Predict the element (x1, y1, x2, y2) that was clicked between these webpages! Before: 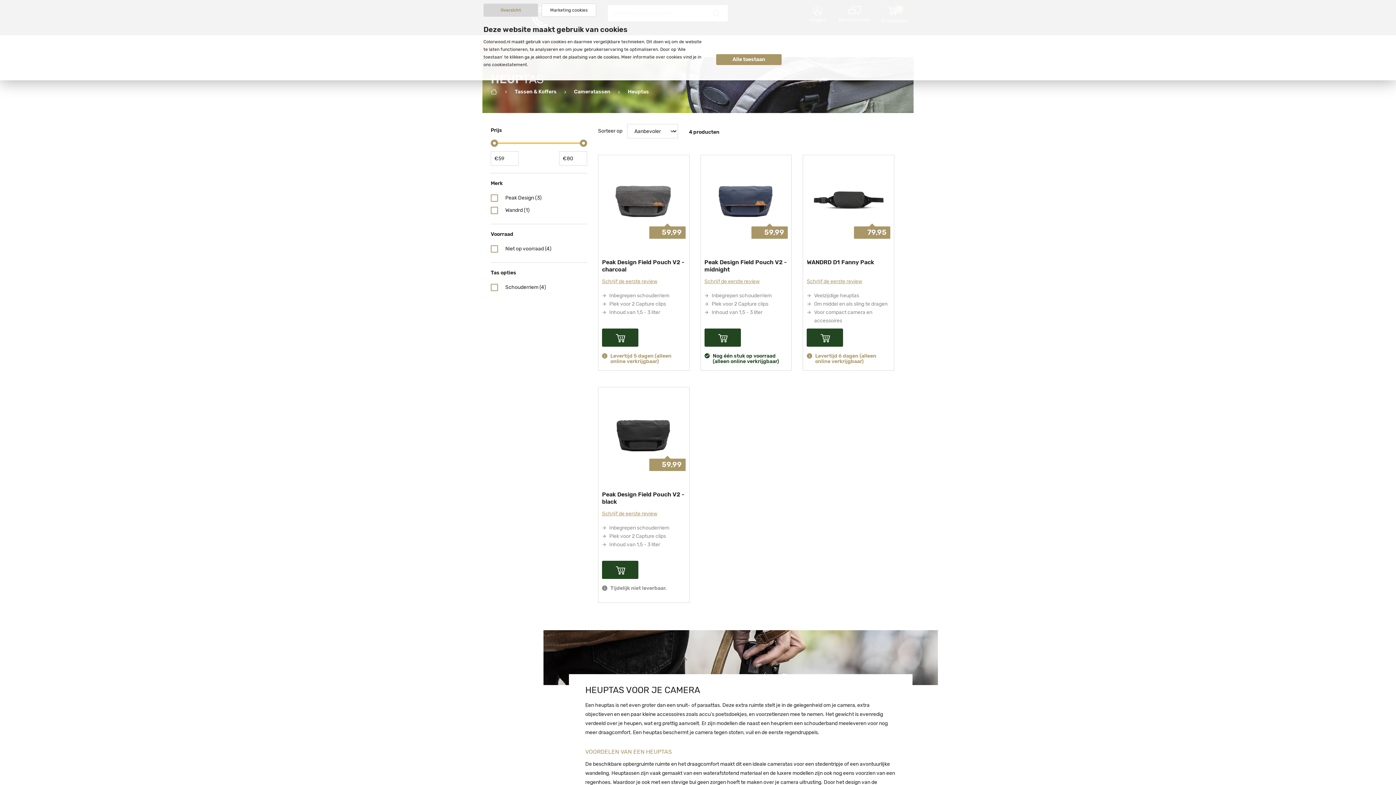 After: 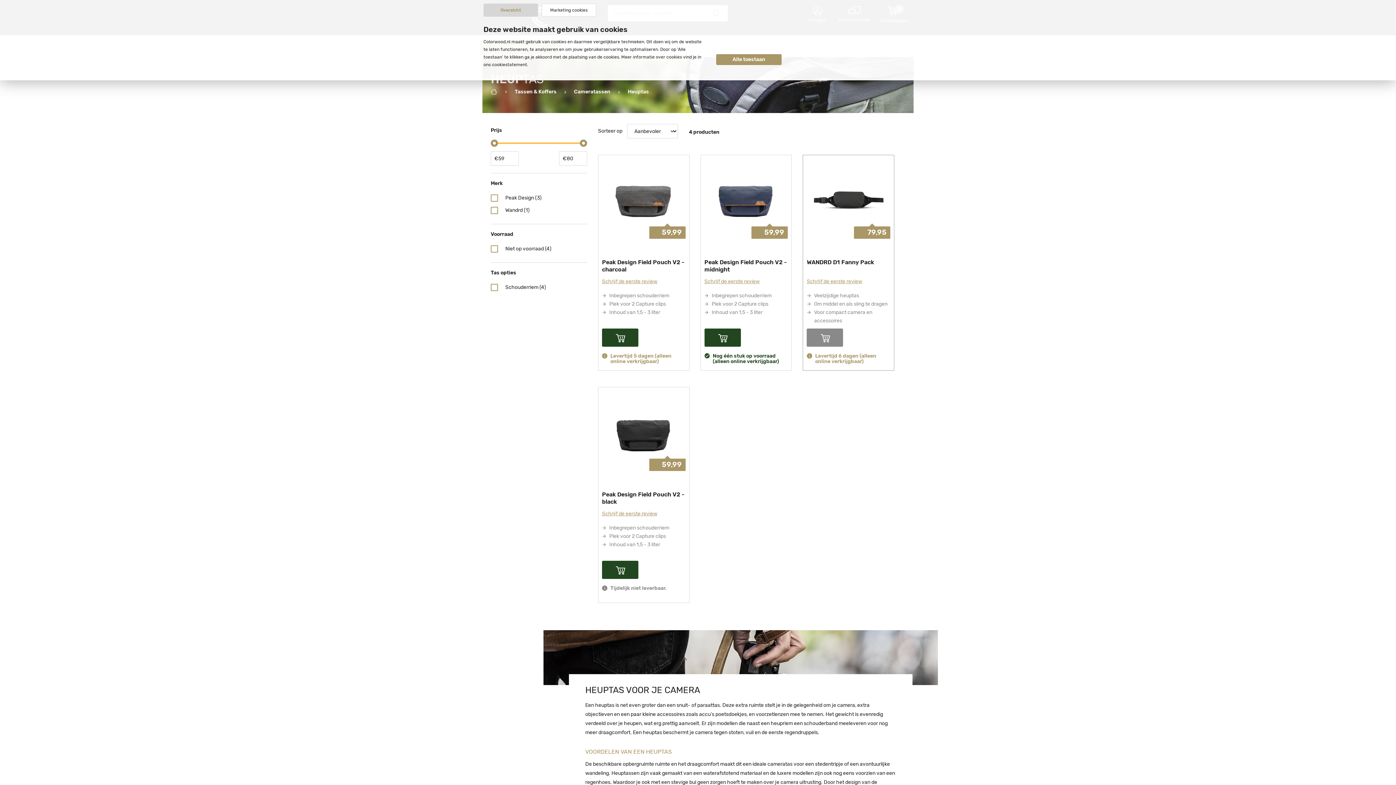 Action: bbox: (807, 328, 843, 346)